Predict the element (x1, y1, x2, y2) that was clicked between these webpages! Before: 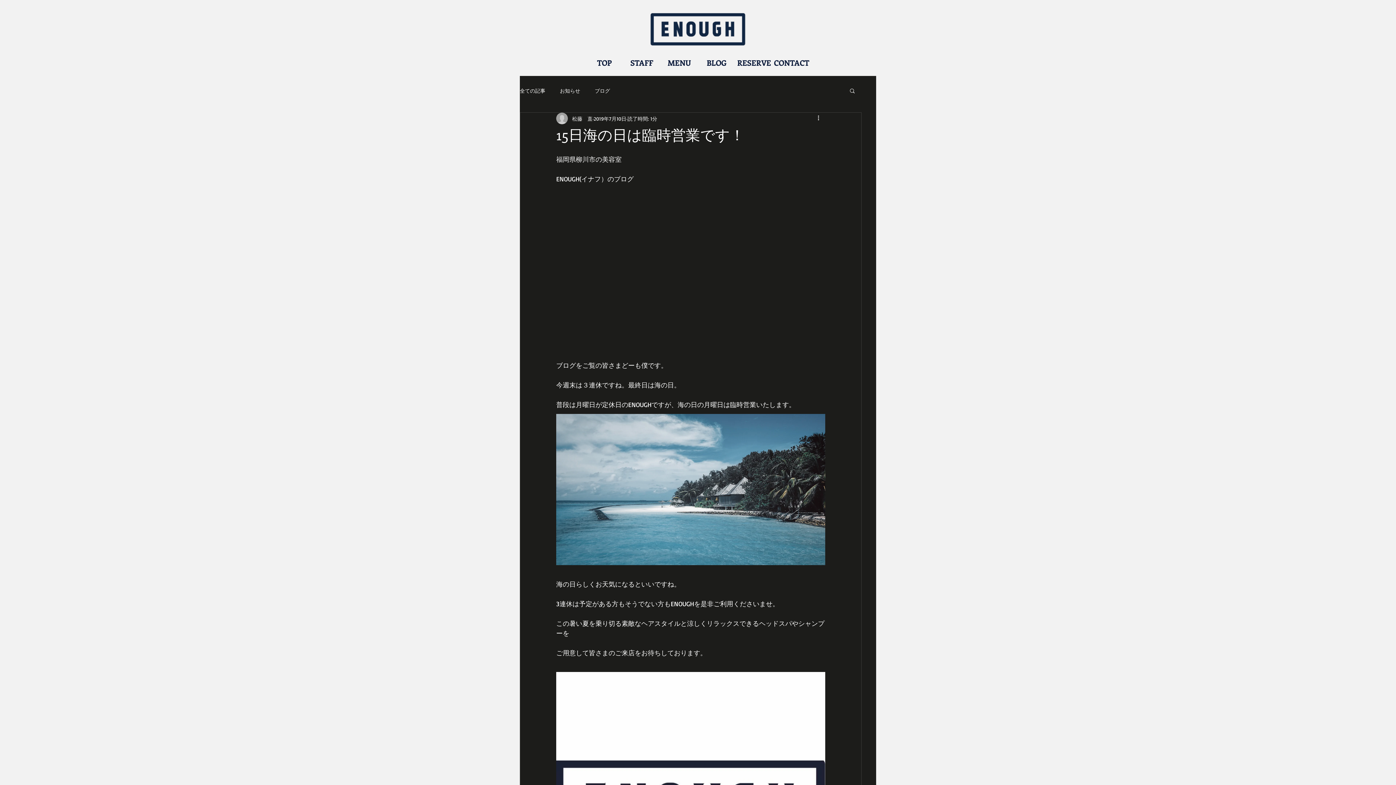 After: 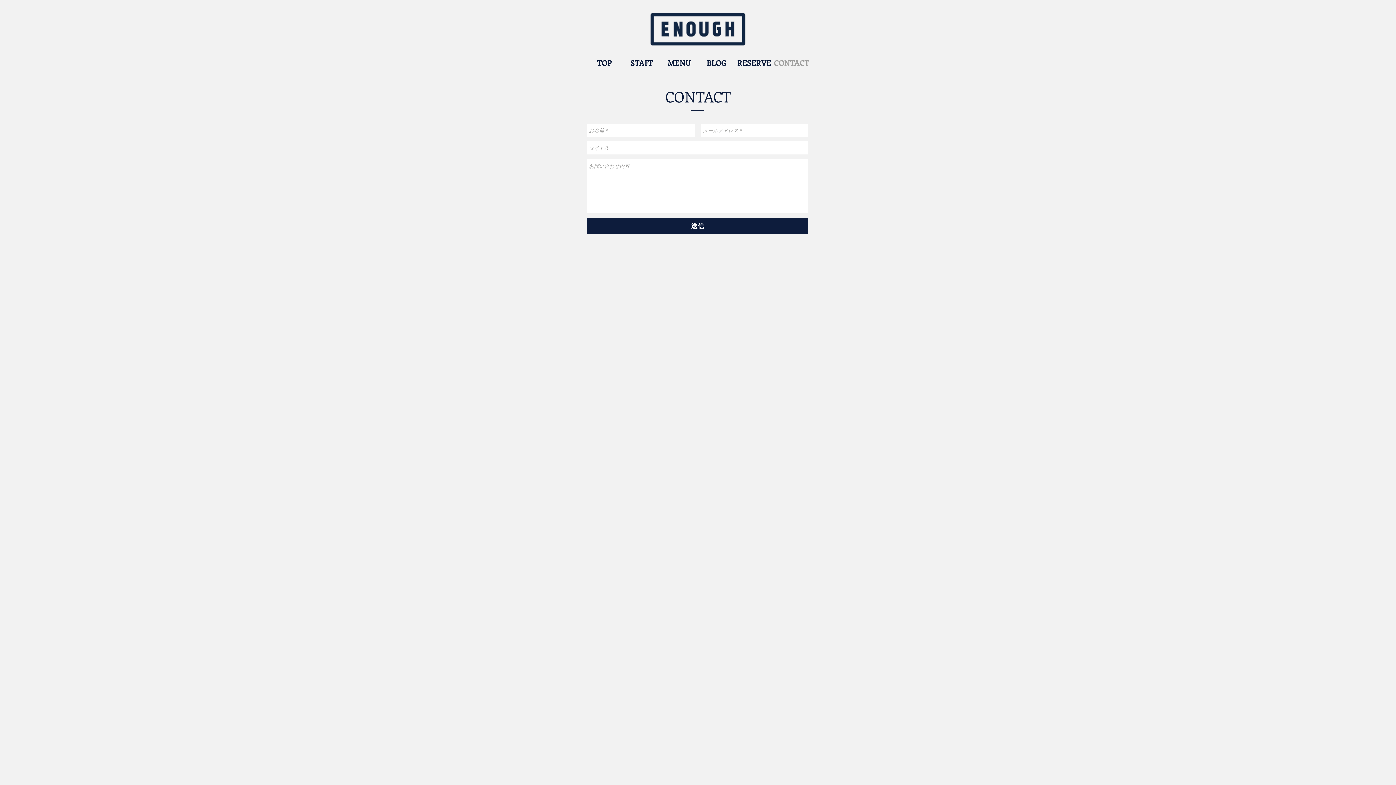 Action: label: CONTACT bbox: (773, 52, 810, 73)